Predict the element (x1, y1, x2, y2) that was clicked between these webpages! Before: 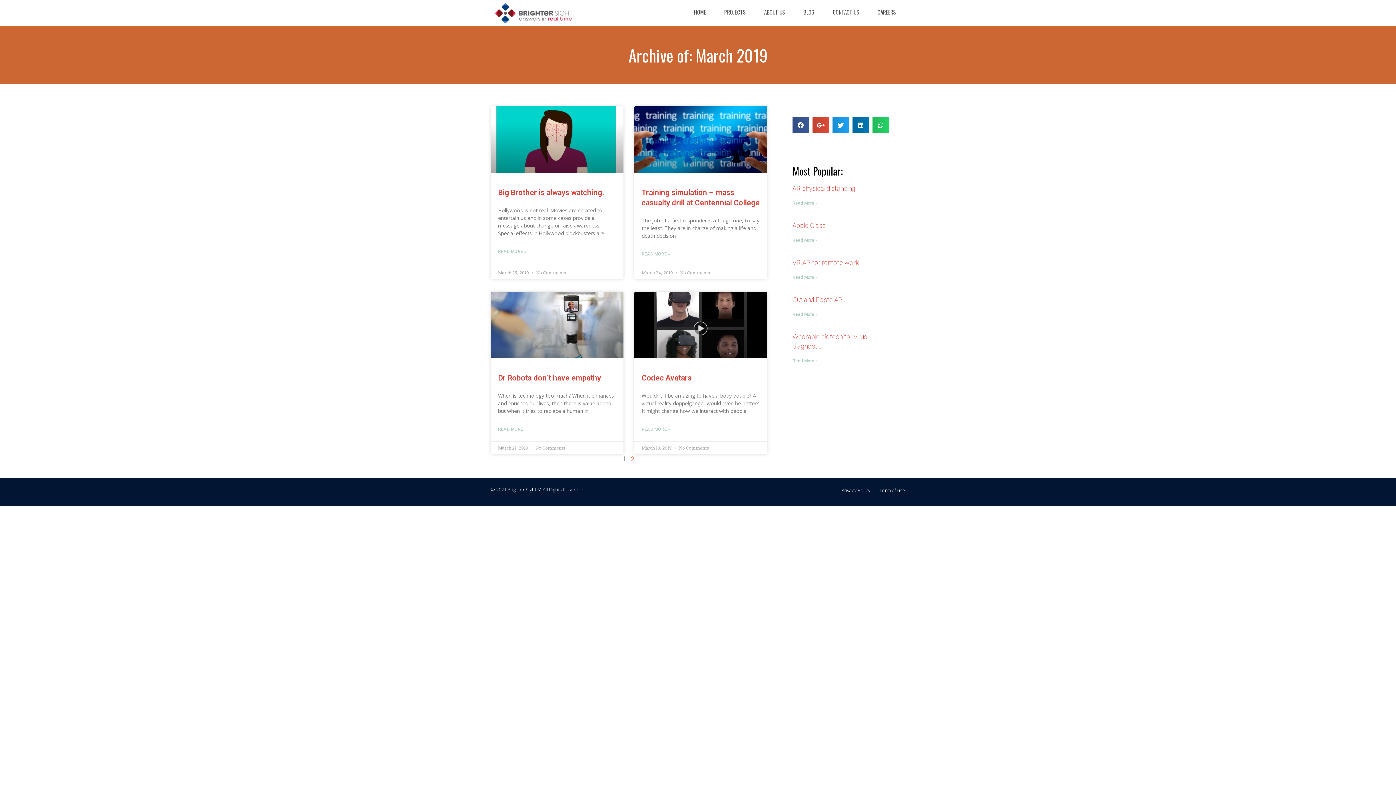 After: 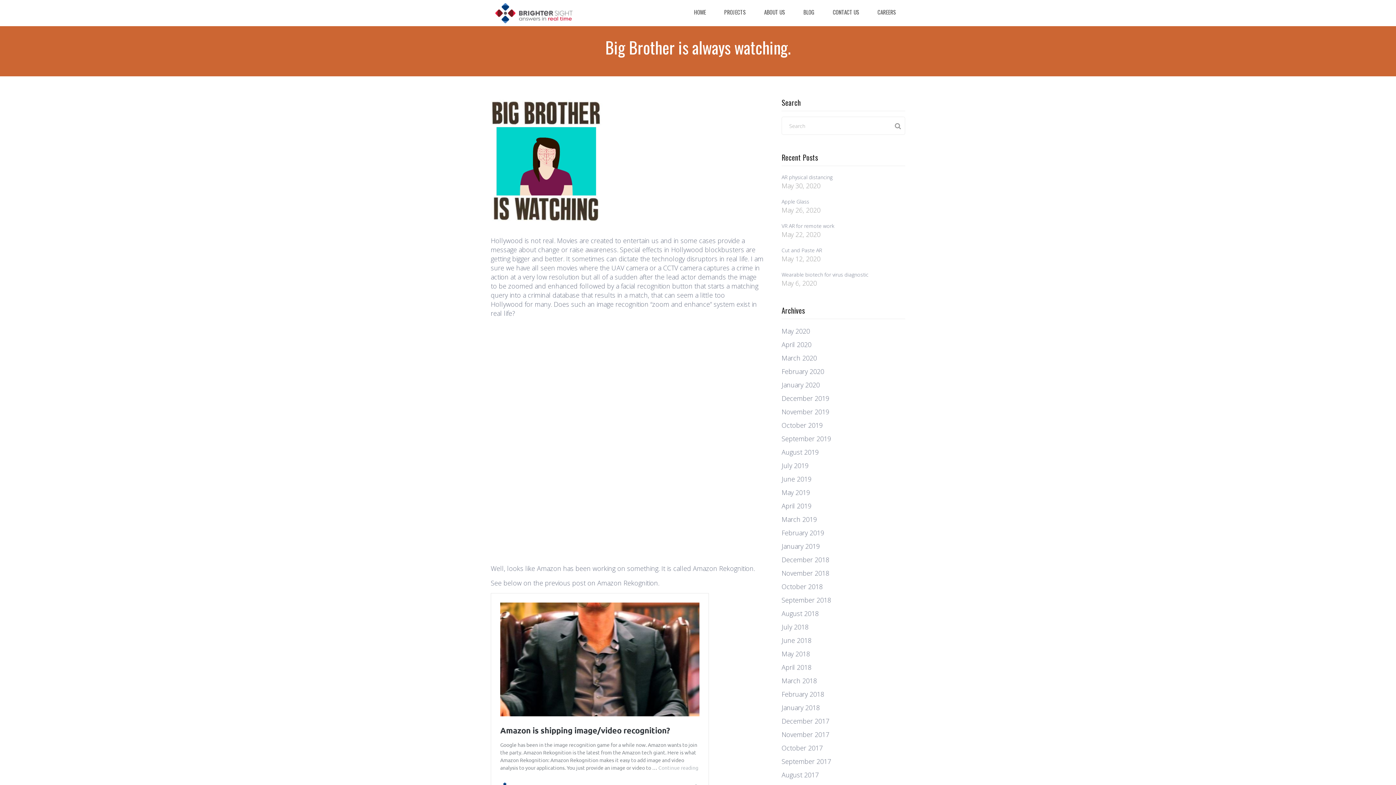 Action: label: Big Brother is always watching. bbox: (498, 188, 604, 197)